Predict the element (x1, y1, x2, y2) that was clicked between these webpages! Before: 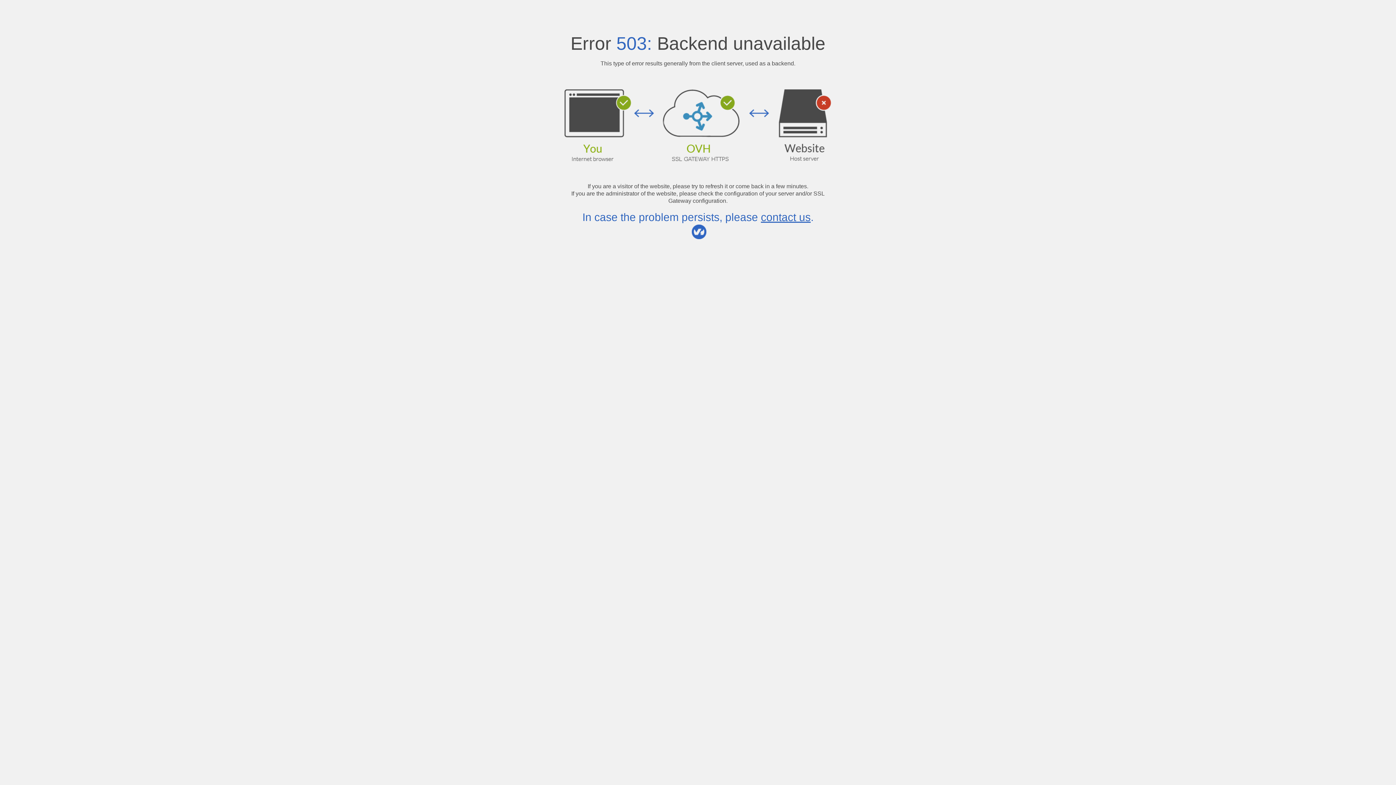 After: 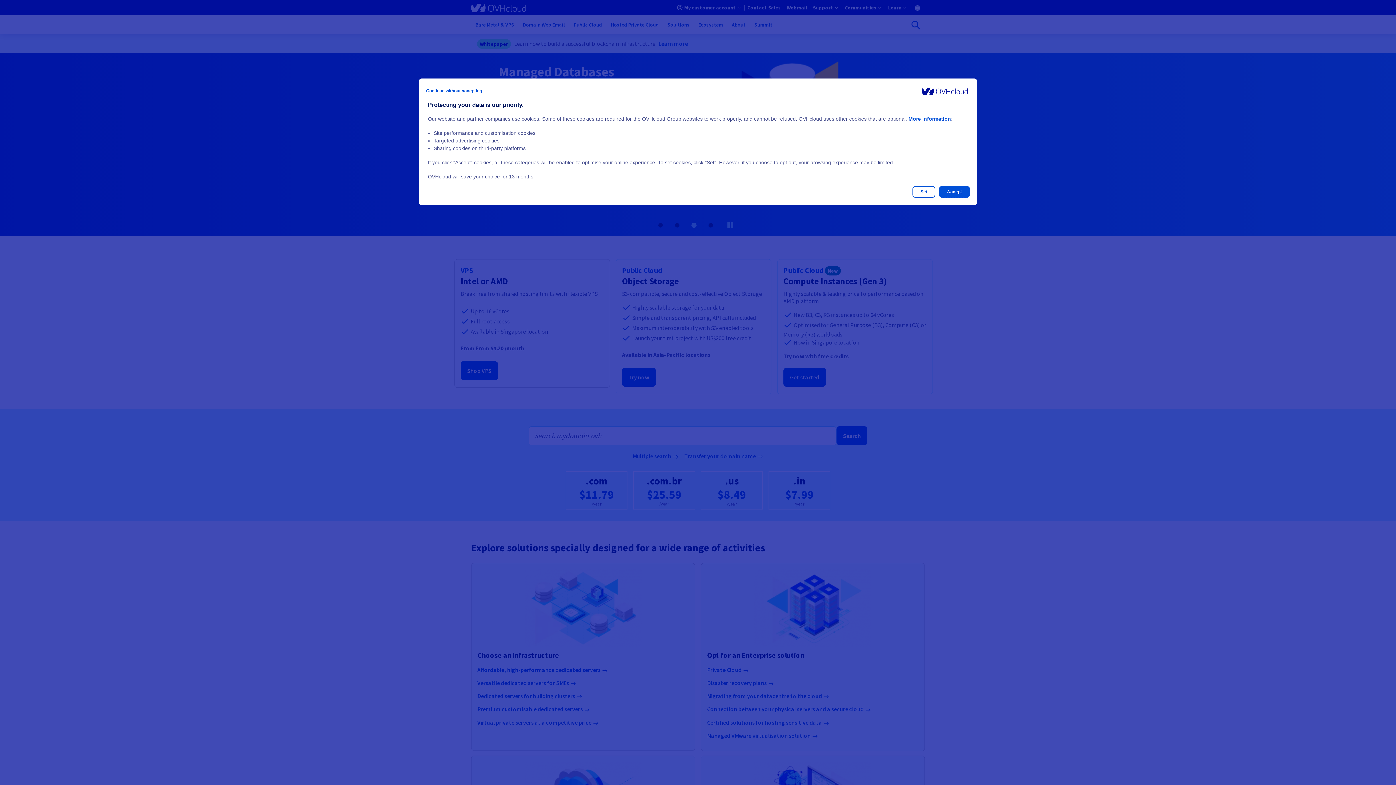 Action: label: contact us bbox: (761, 211, 810, 223)